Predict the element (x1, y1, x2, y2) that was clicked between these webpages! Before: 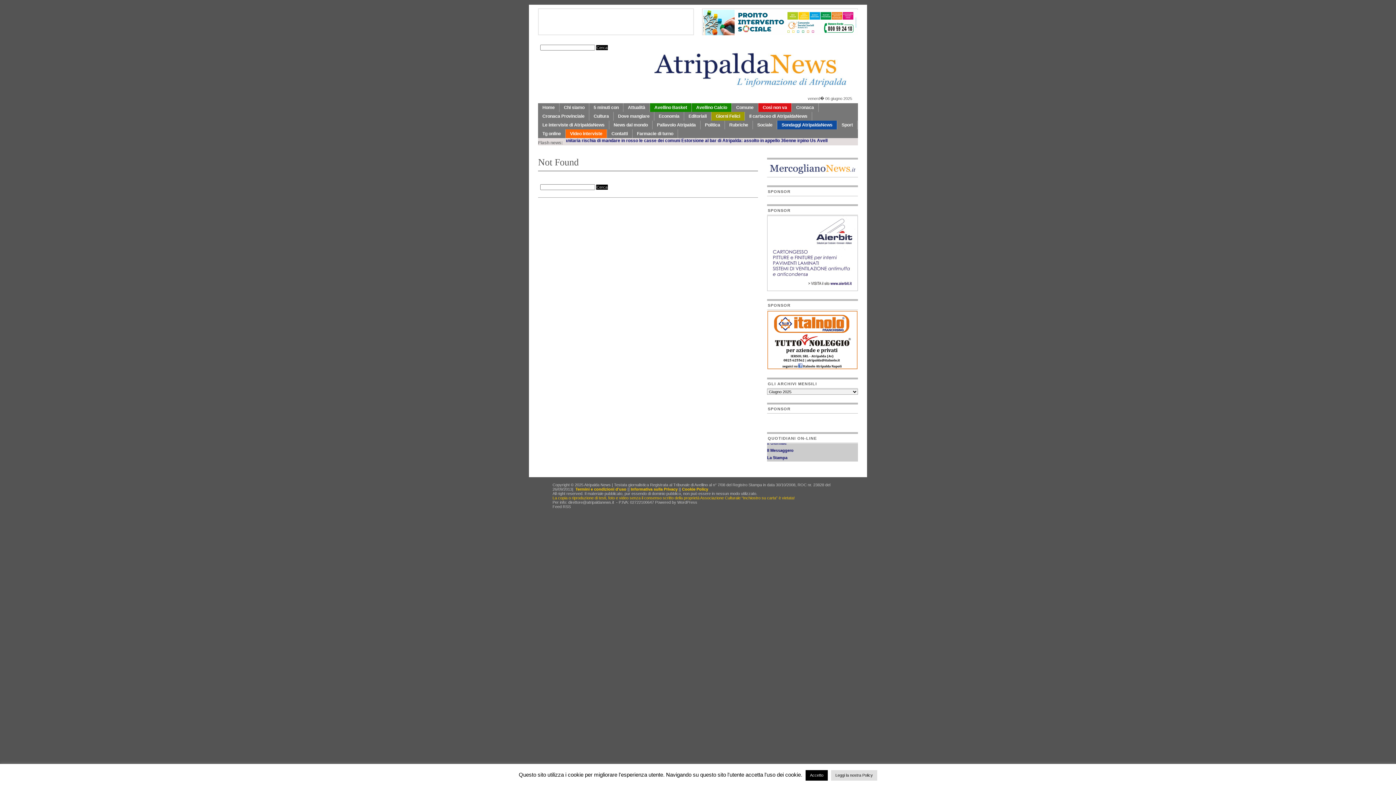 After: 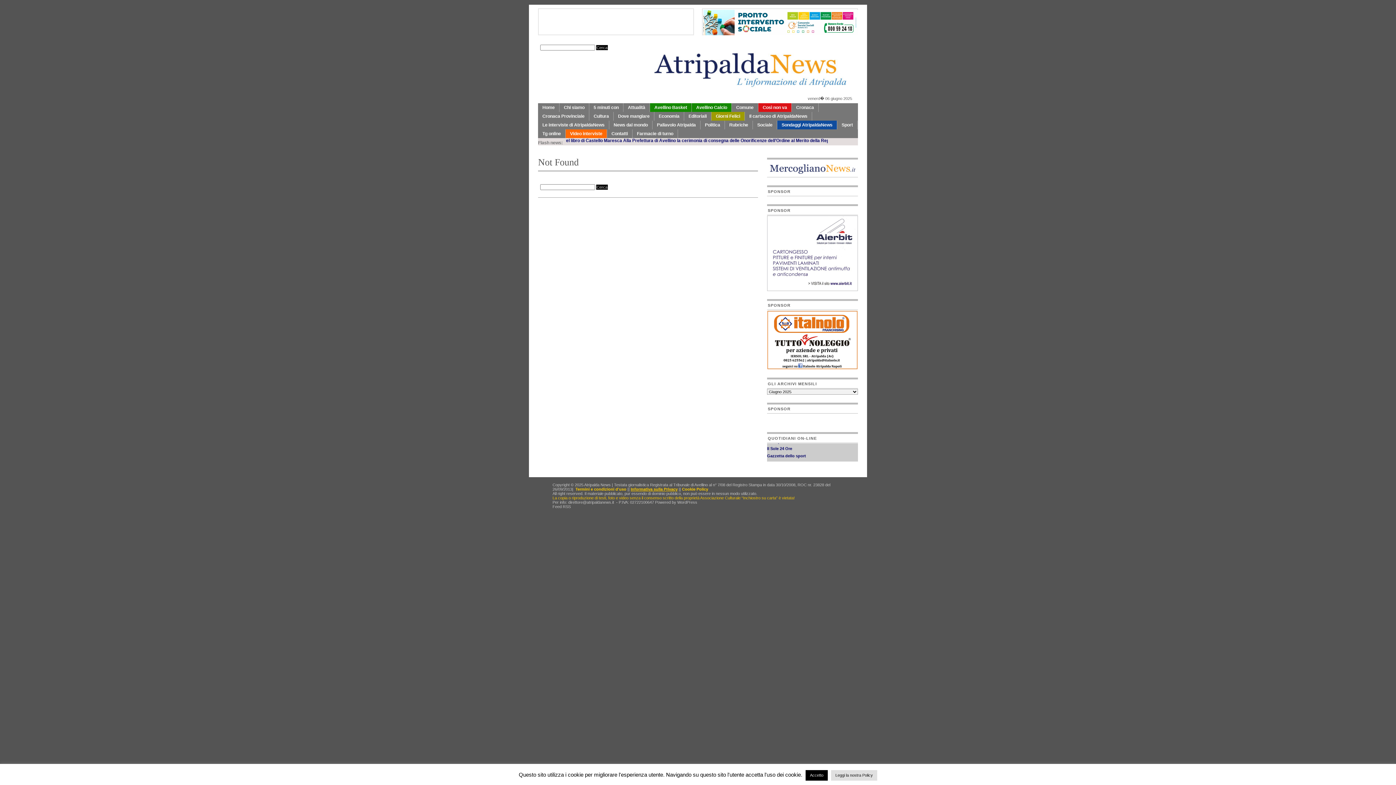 Action: label: Informativa sulla Privacy bbox: (630, 487, 677, 491)